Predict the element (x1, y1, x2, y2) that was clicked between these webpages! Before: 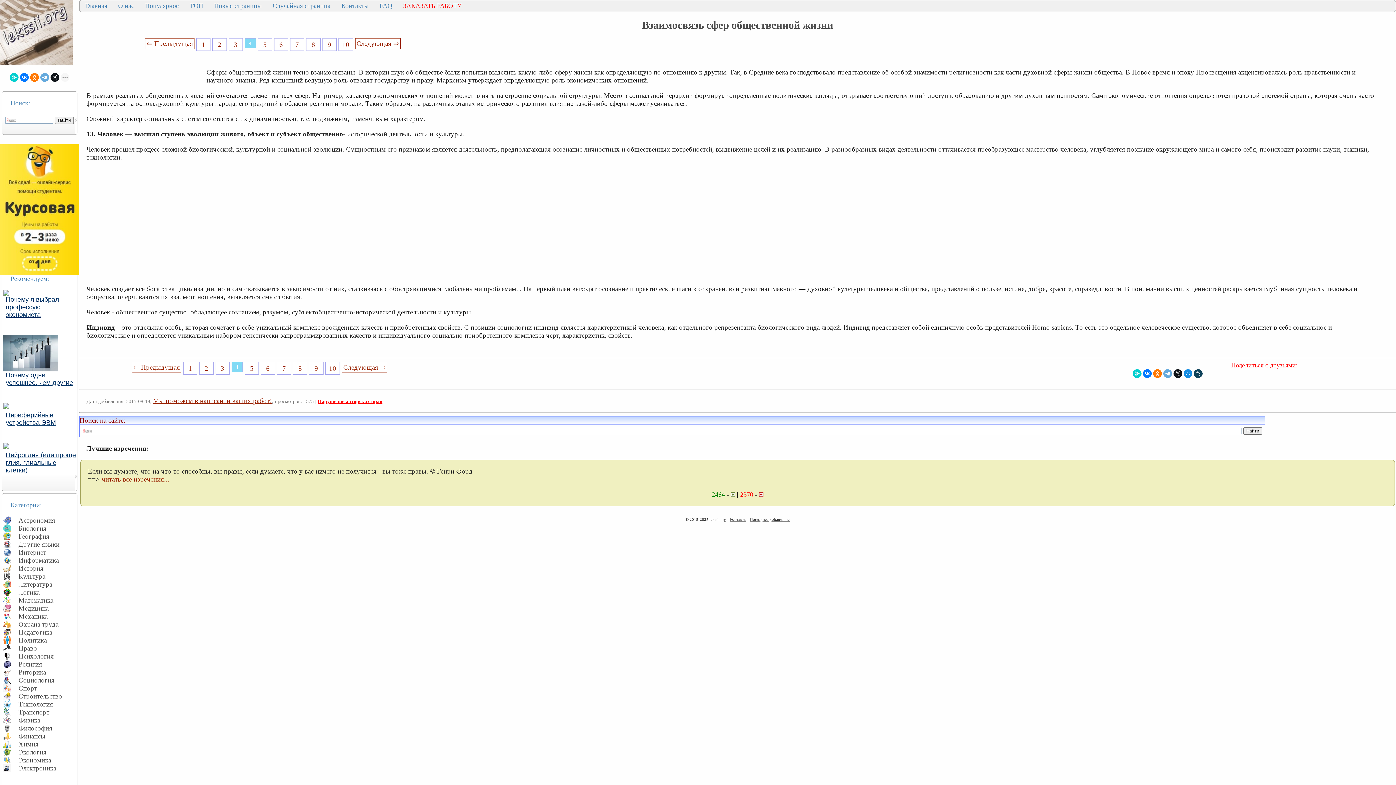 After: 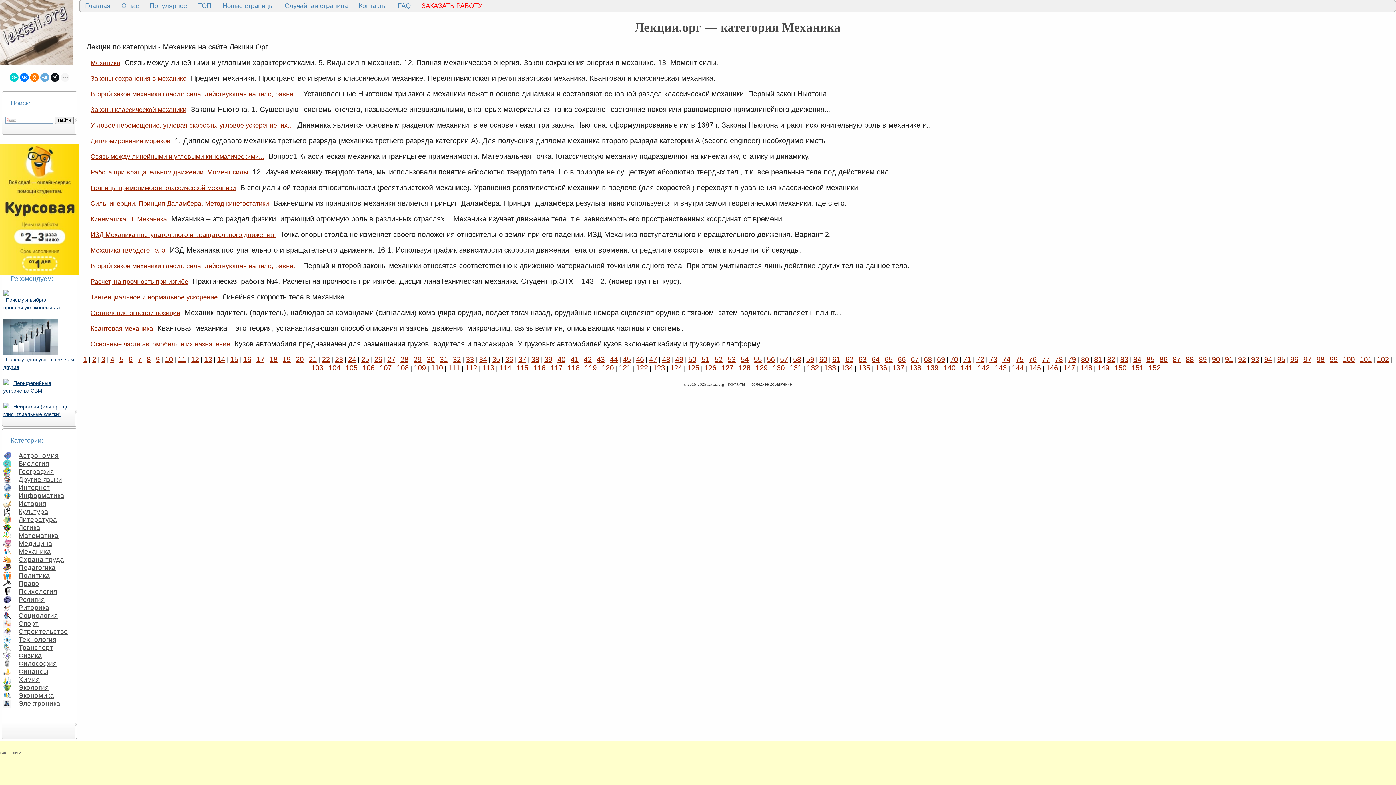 Action: bbox: (14, 611, 48, 621) label: Механика